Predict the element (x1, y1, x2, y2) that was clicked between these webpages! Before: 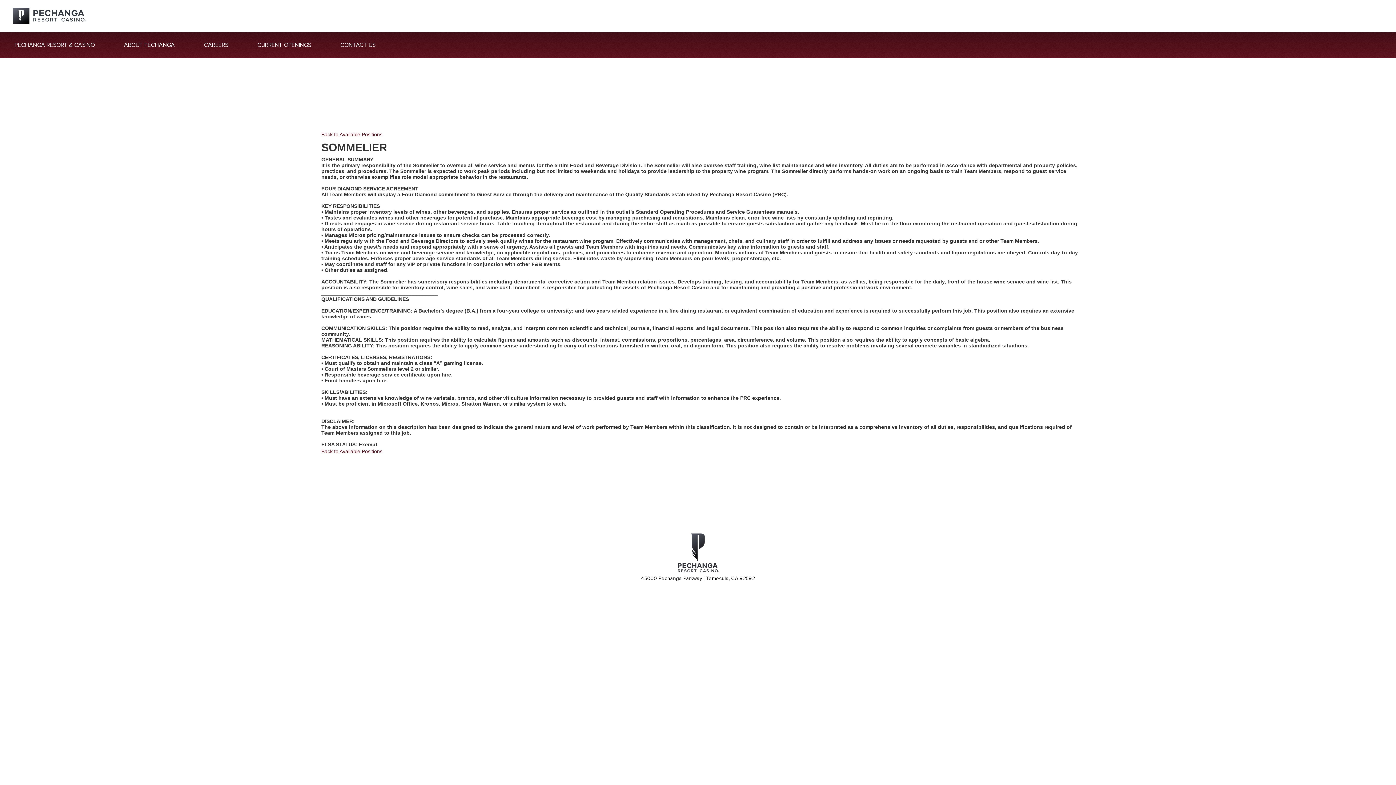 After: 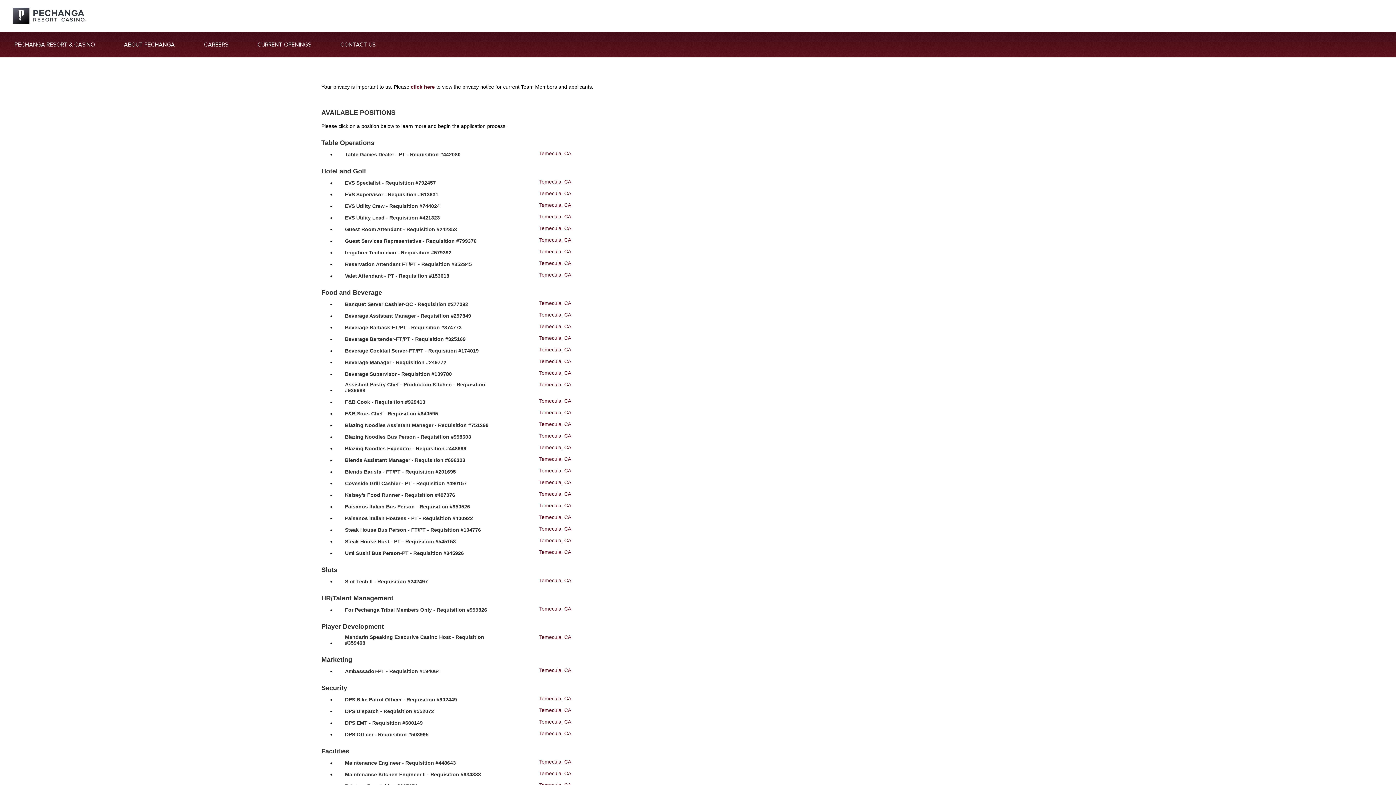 Action: bbox: (321, 448, 382, 454) label: Back to Available Positions